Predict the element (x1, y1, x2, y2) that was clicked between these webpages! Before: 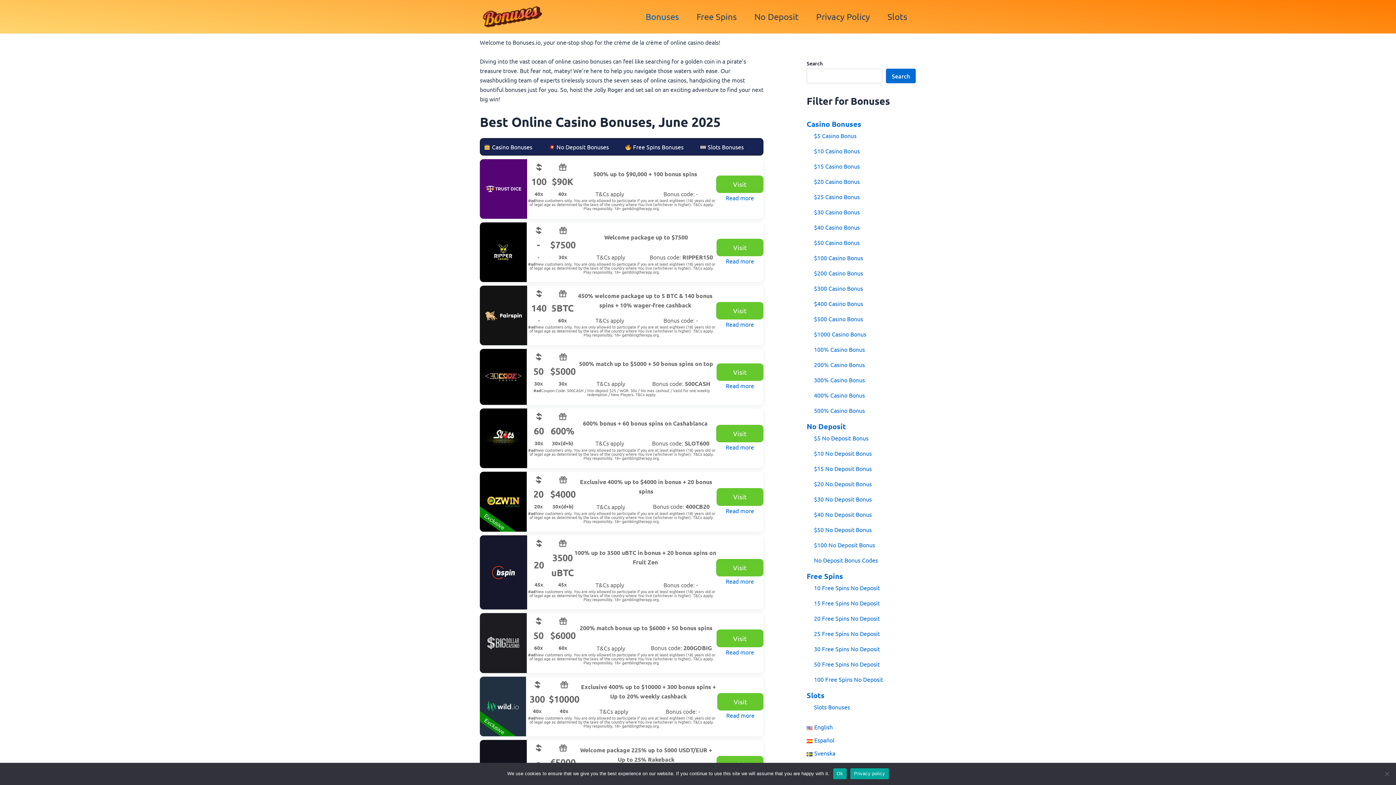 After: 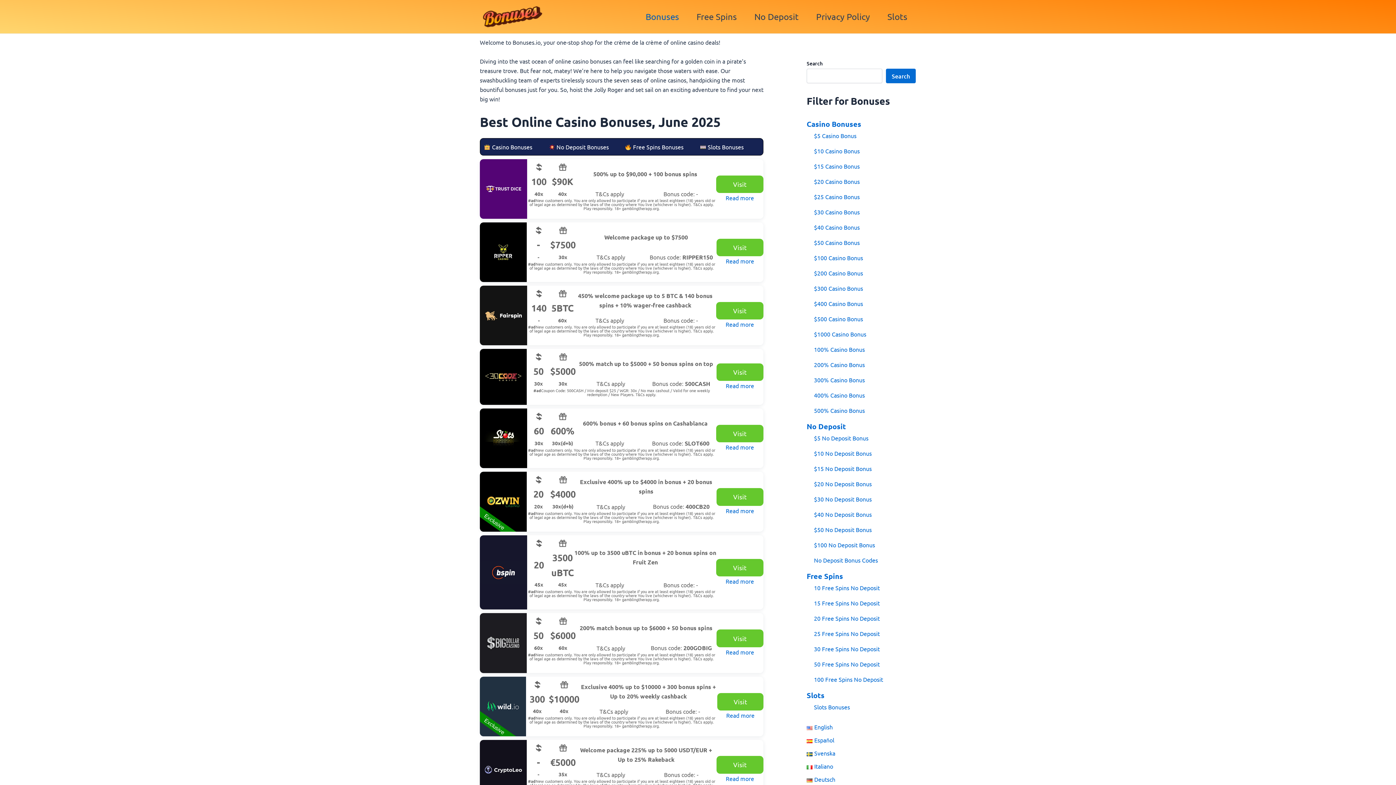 Action: bbox: (833, 768, 846, 779) label: Ok